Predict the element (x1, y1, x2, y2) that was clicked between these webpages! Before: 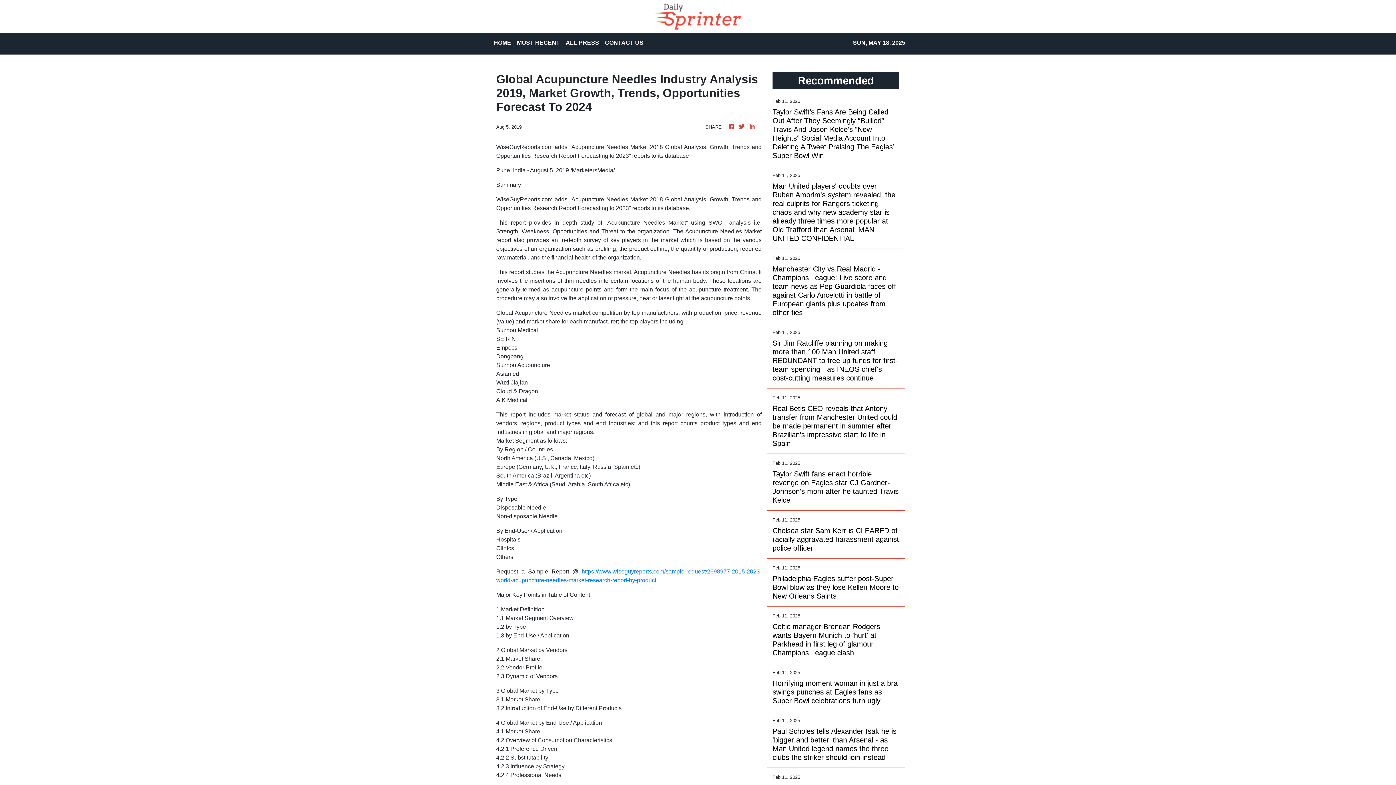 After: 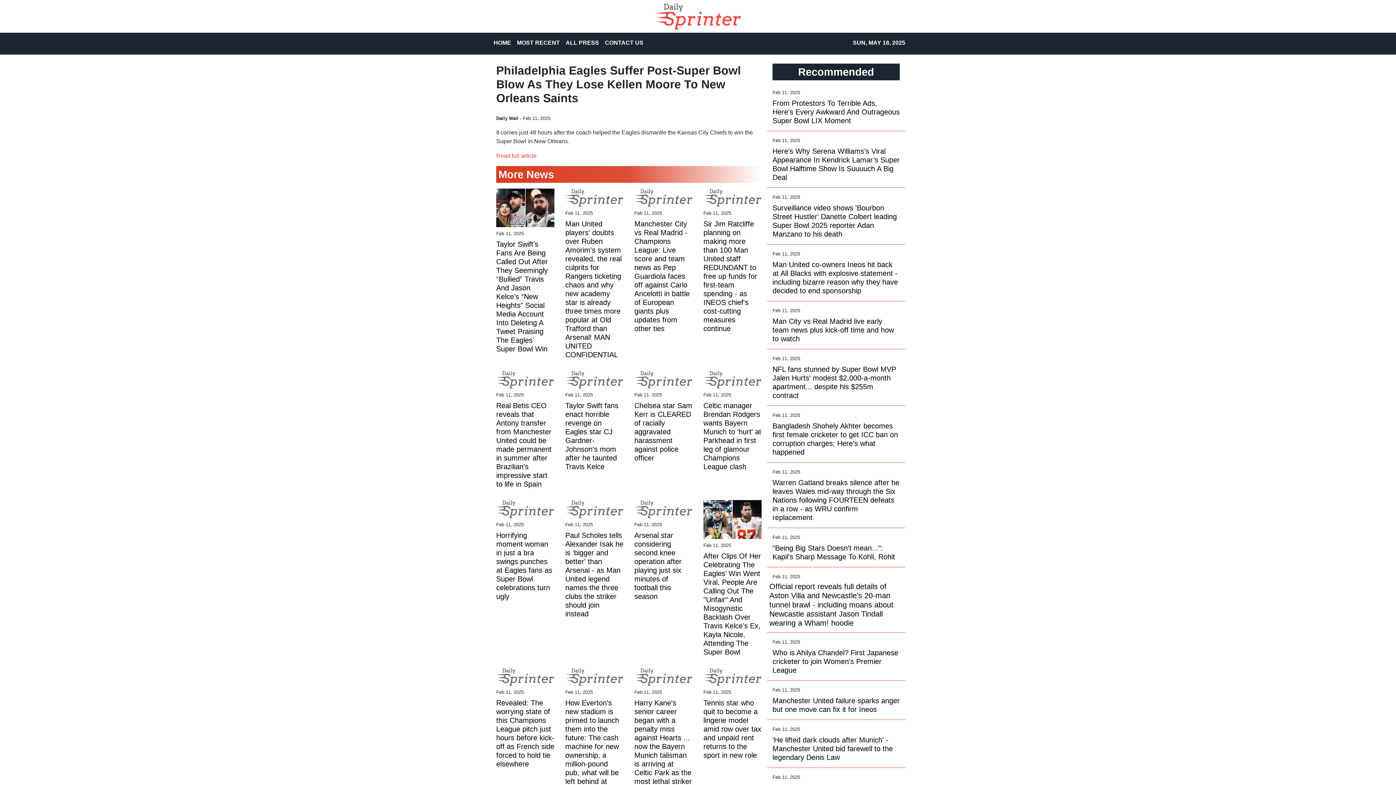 Action: label: Philadelphia Eagles suffer post-Super Bowl blow as they lose Kellen Moore to New Orleans Saints bbox: (772, 574, 899, 600)